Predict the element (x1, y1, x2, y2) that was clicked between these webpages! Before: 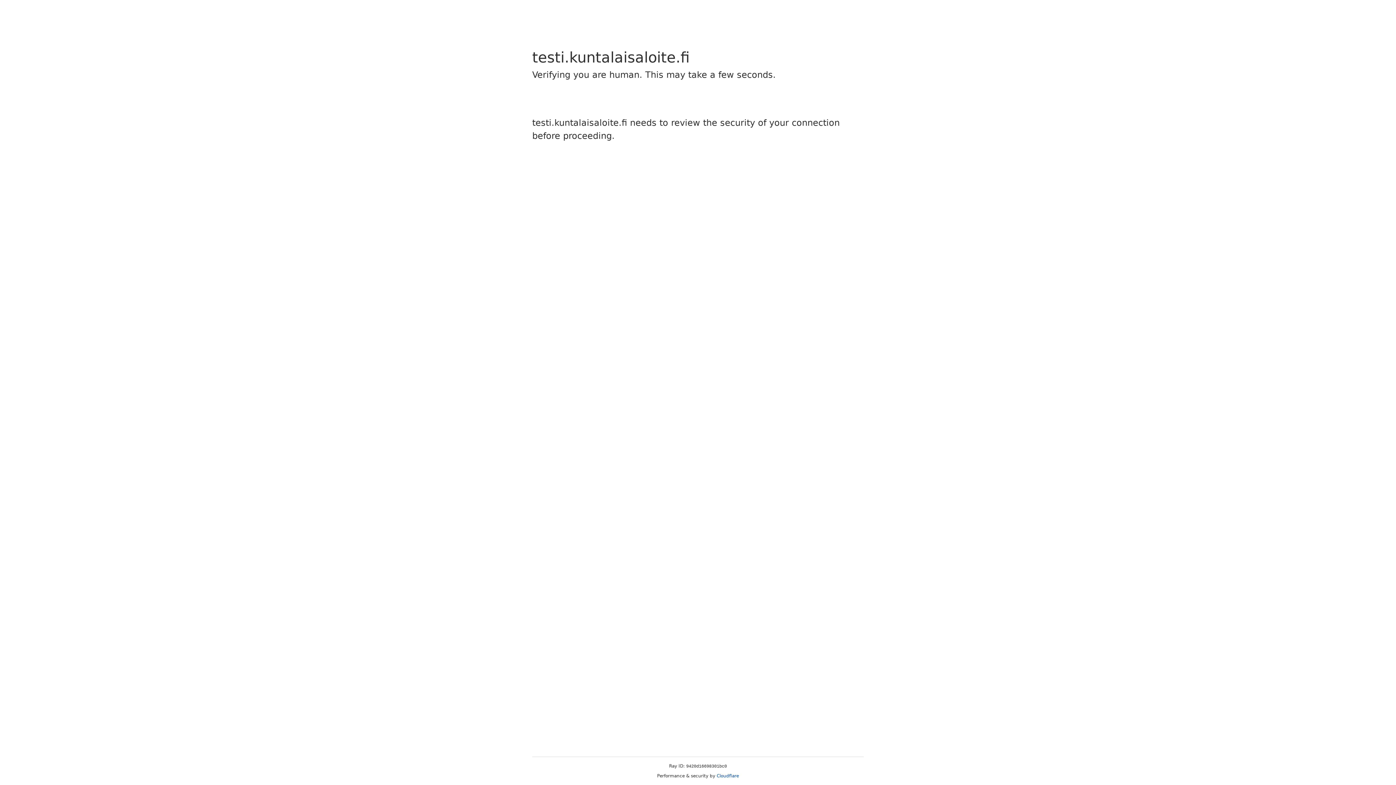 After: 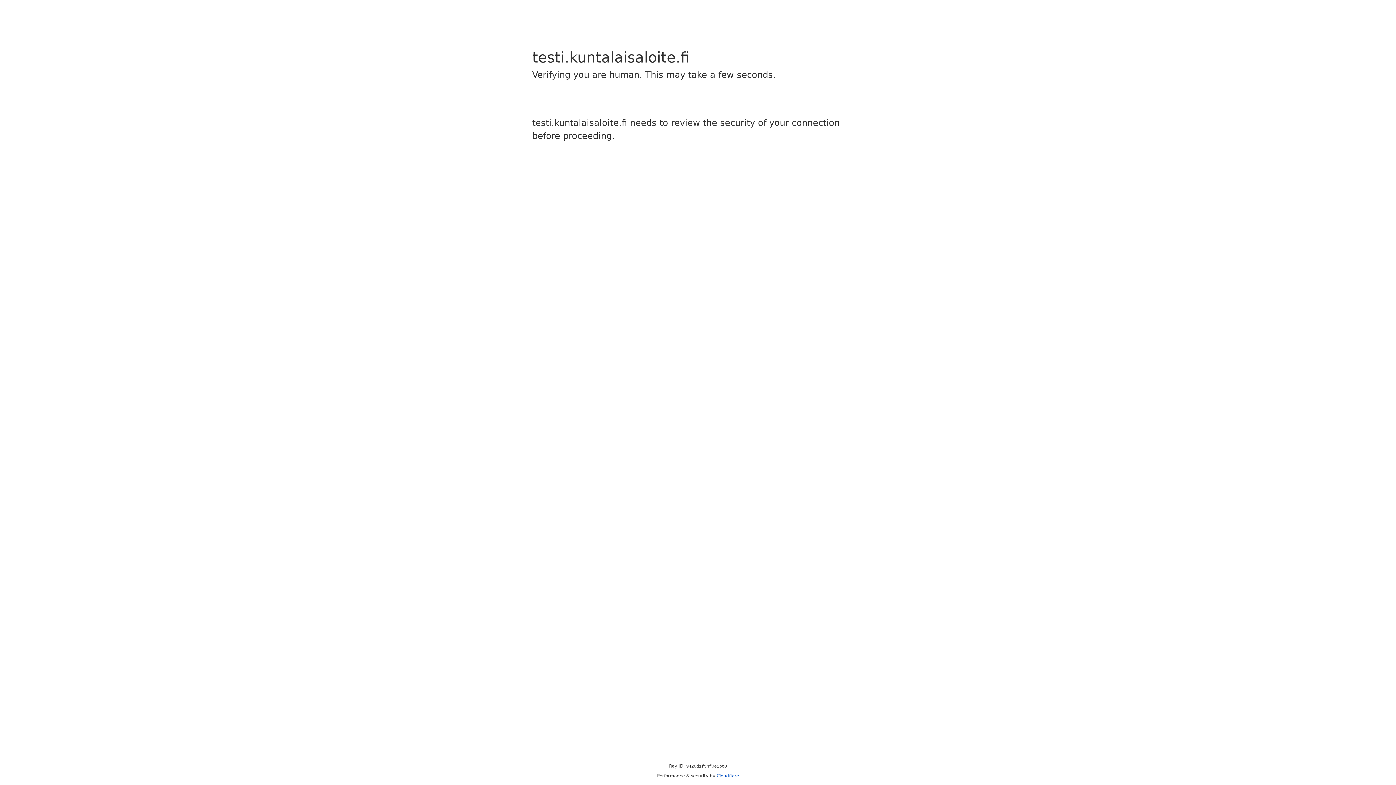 Action: bbox: (716, 773, 739, 778) label: Cloudflare